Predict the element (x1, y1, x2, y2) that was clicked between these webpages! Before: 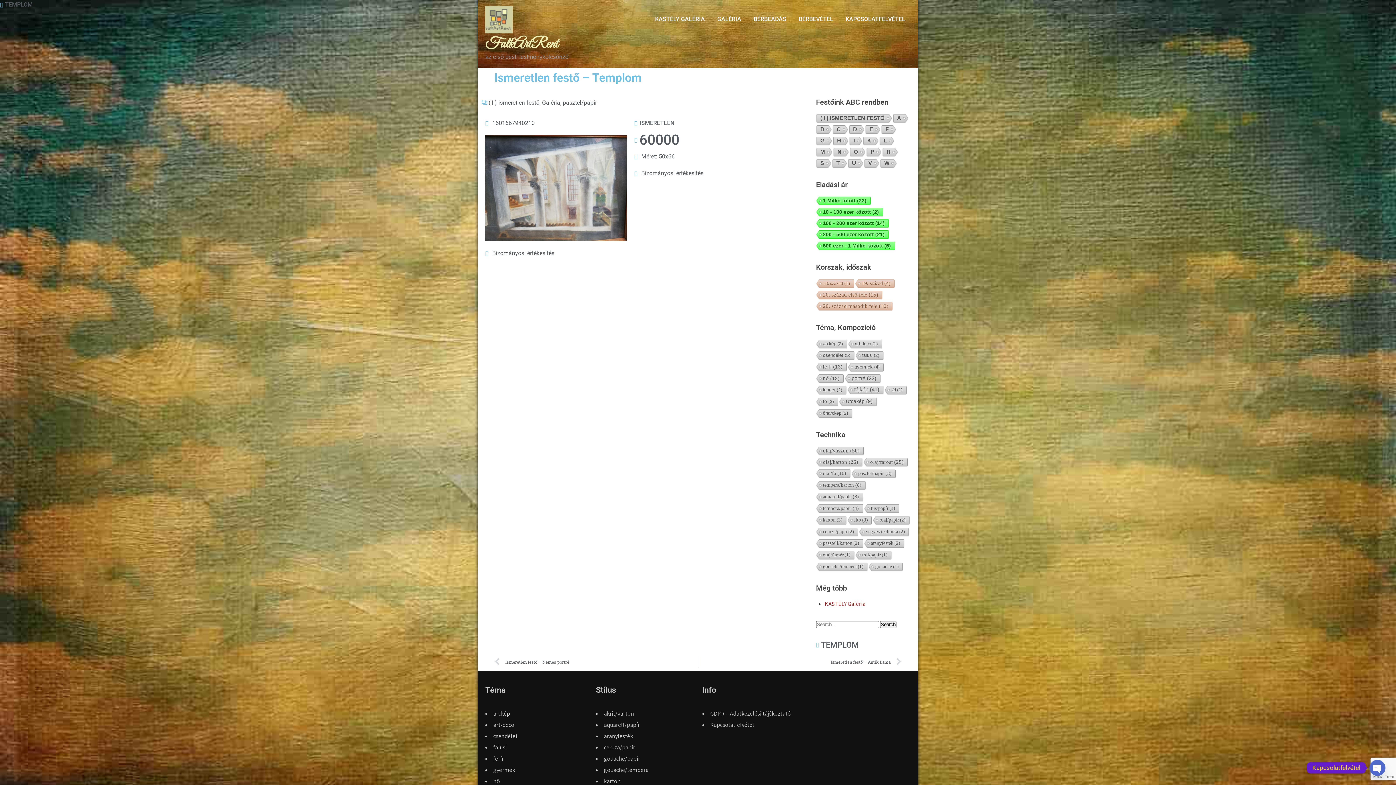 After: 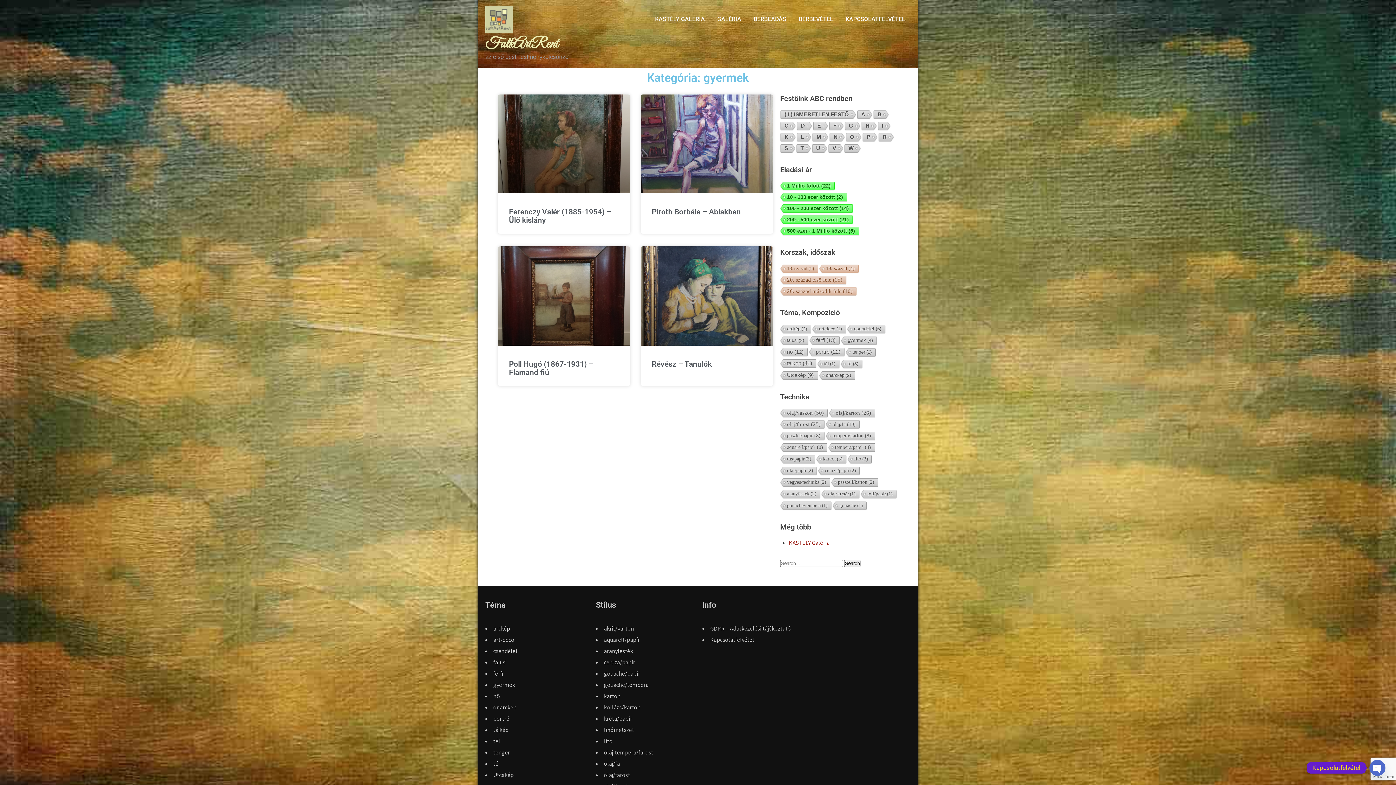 Action: bbox: (847, 363, 883, 372) label: gyermek (4 elem)